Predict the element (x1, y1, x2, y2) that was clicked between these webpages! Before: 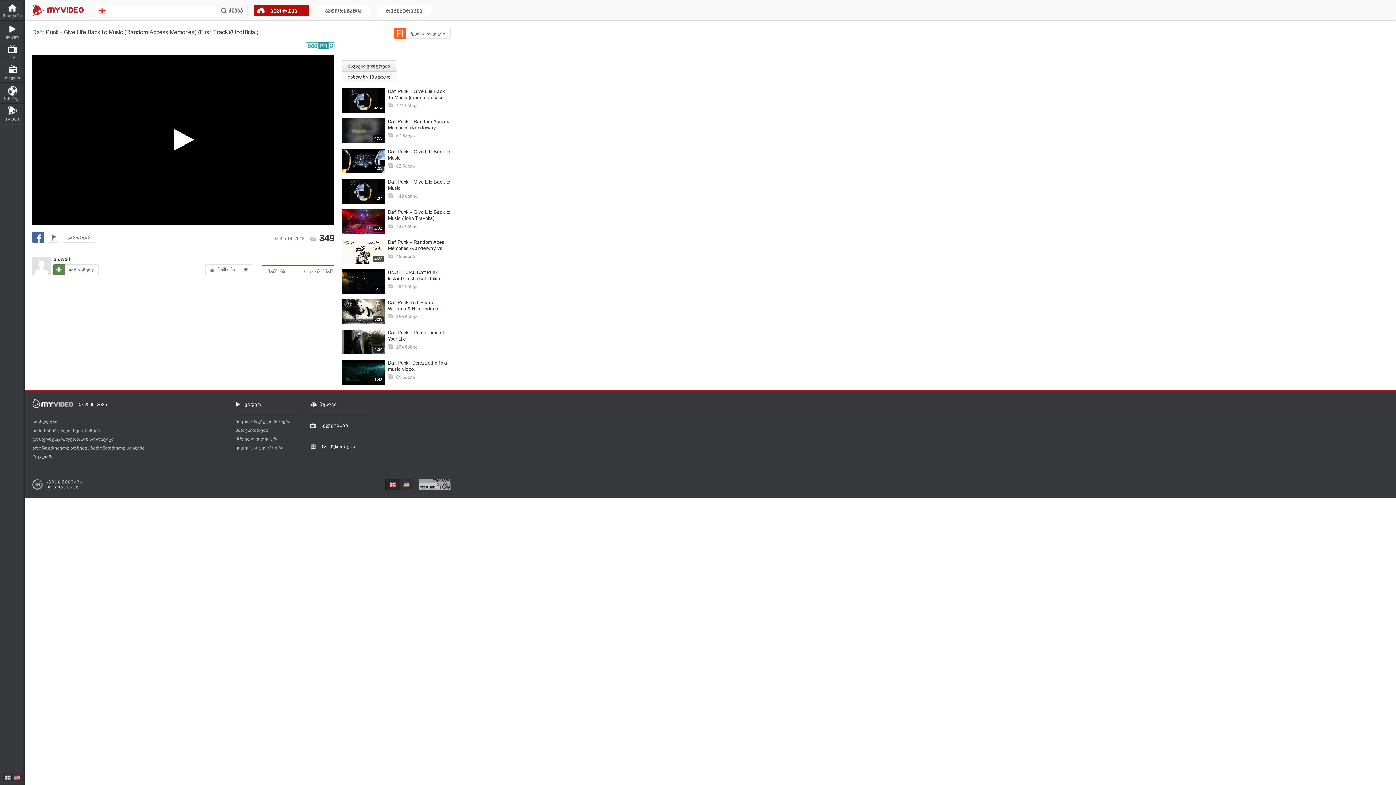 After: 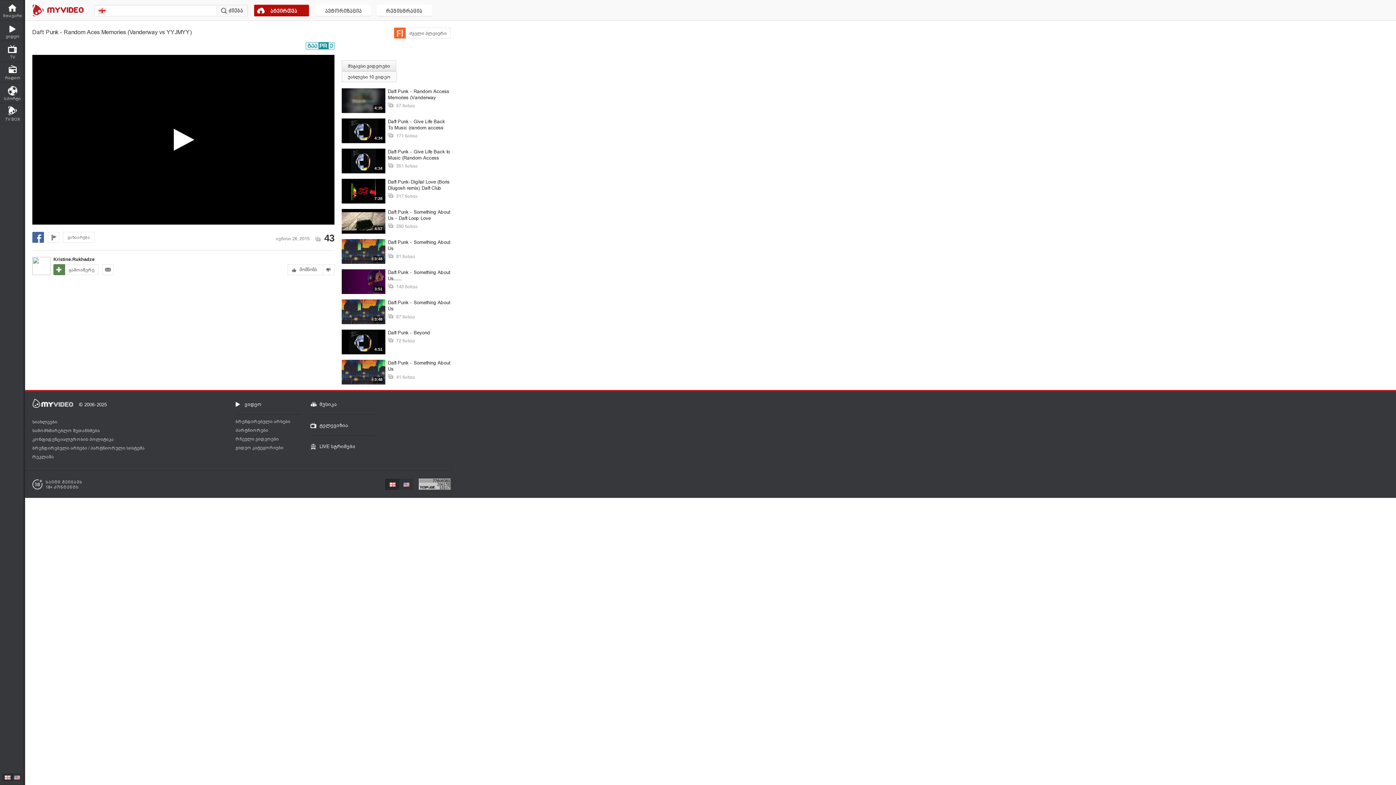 Action: bbox: (341, 239, 385, 264)